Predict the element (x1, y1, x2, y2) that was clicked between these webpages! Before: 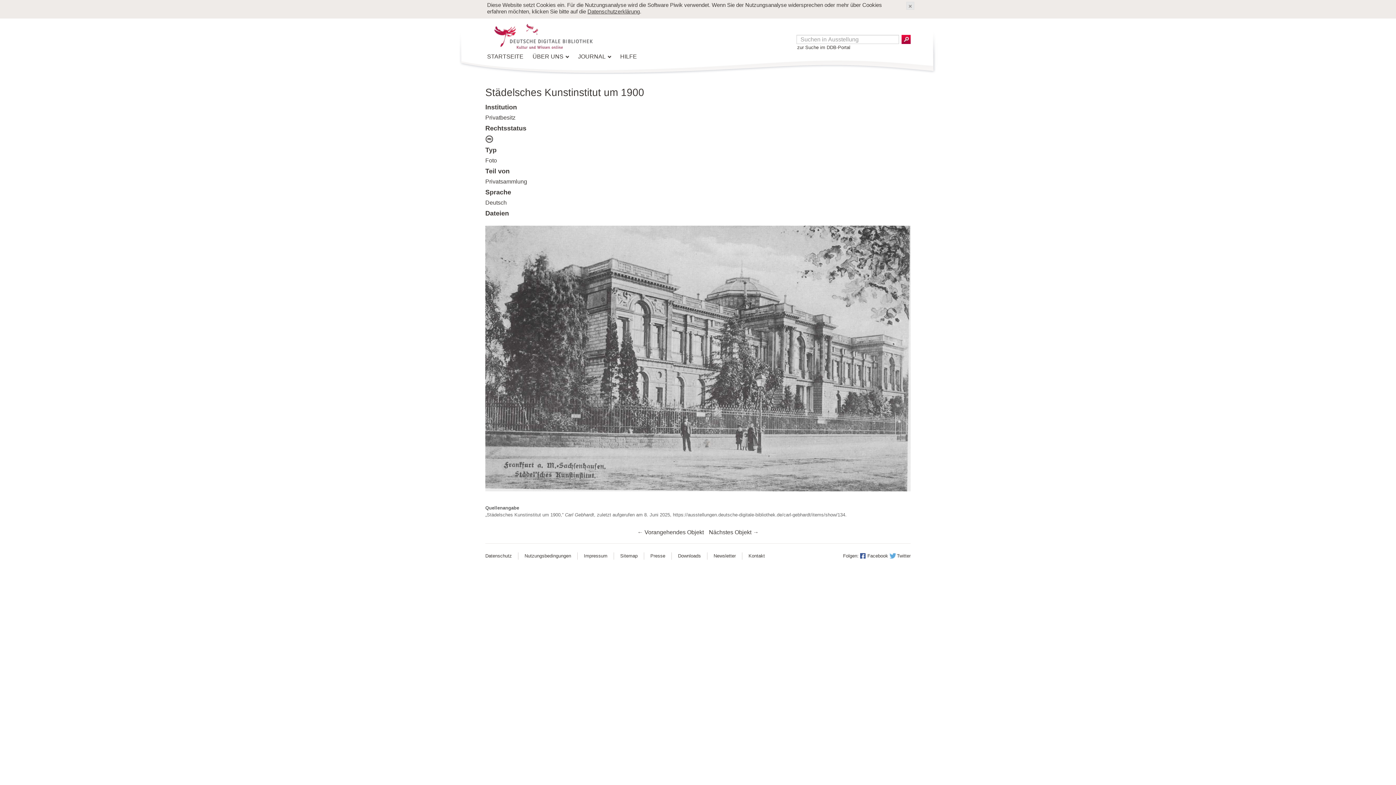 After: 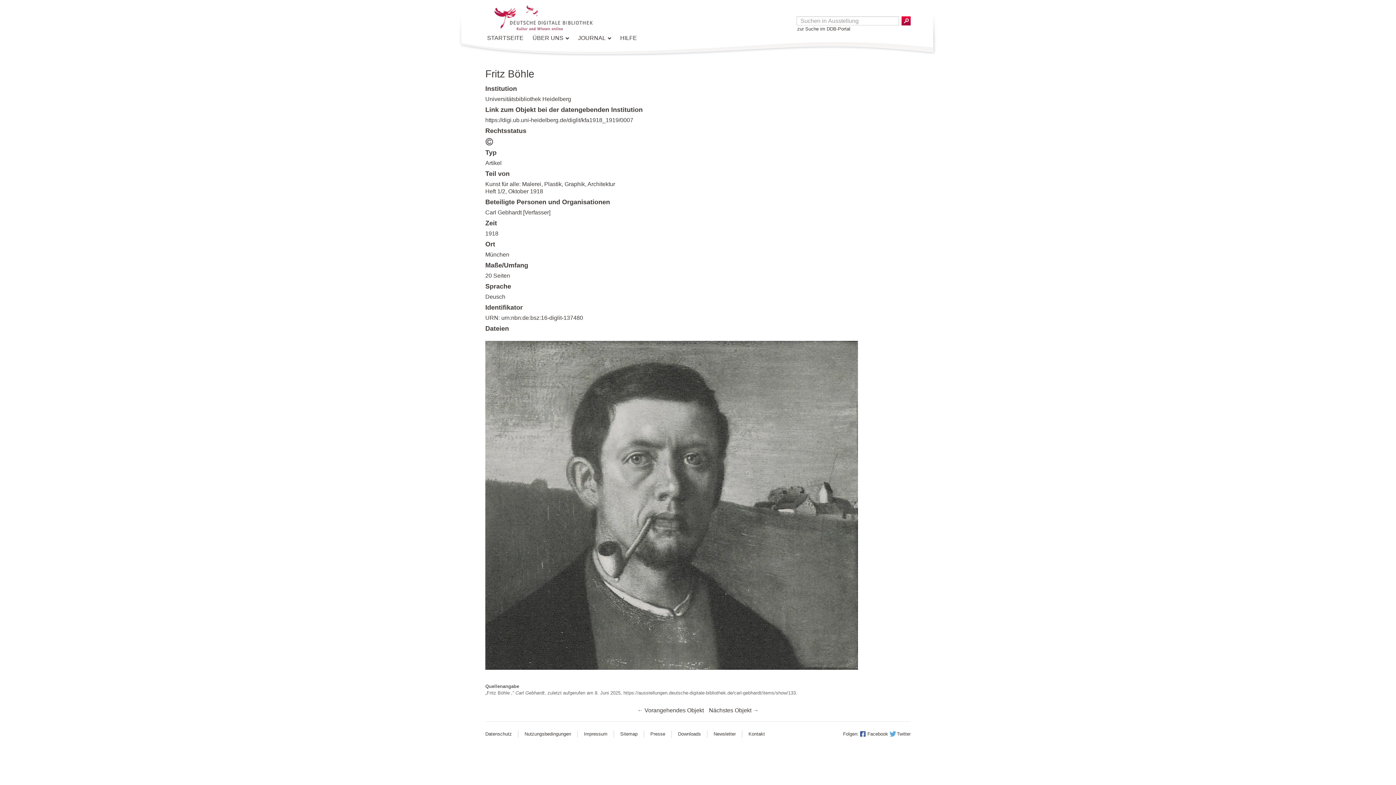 Action: bbox: (637, 529, 704, 535) label: ← Vorangehendes Objekt